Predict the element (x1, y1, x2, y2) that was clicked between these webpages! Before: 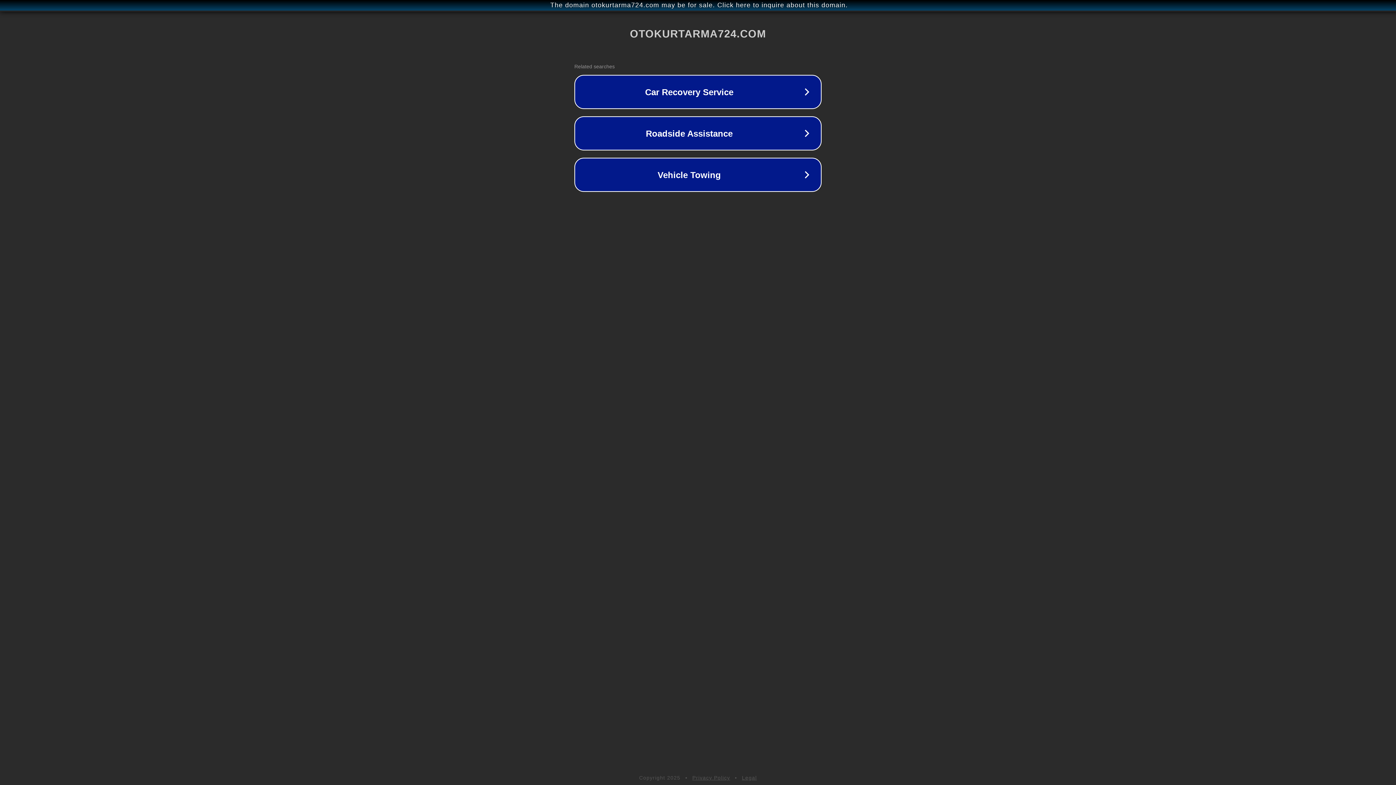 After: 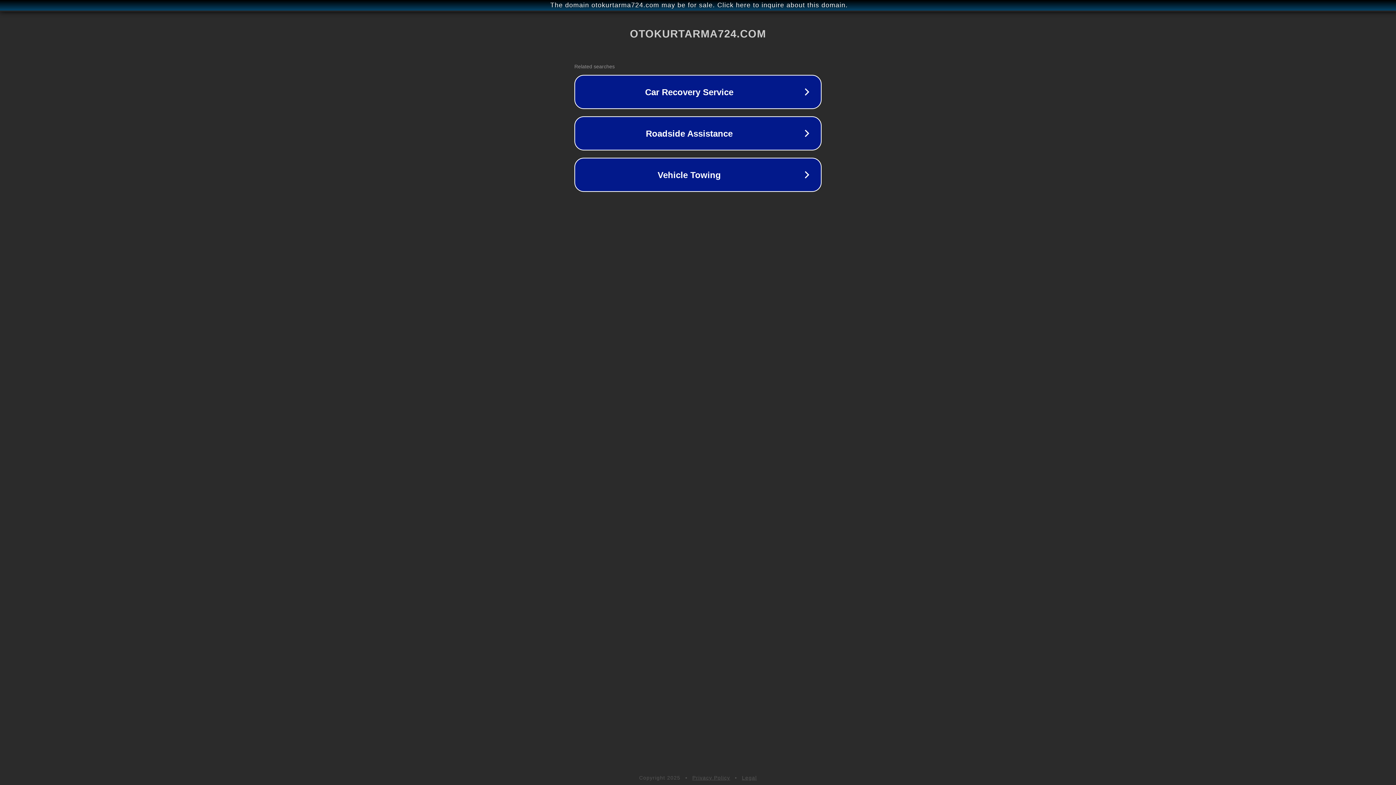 Action: label: Legal bbox: (742, 775, 757, 781)